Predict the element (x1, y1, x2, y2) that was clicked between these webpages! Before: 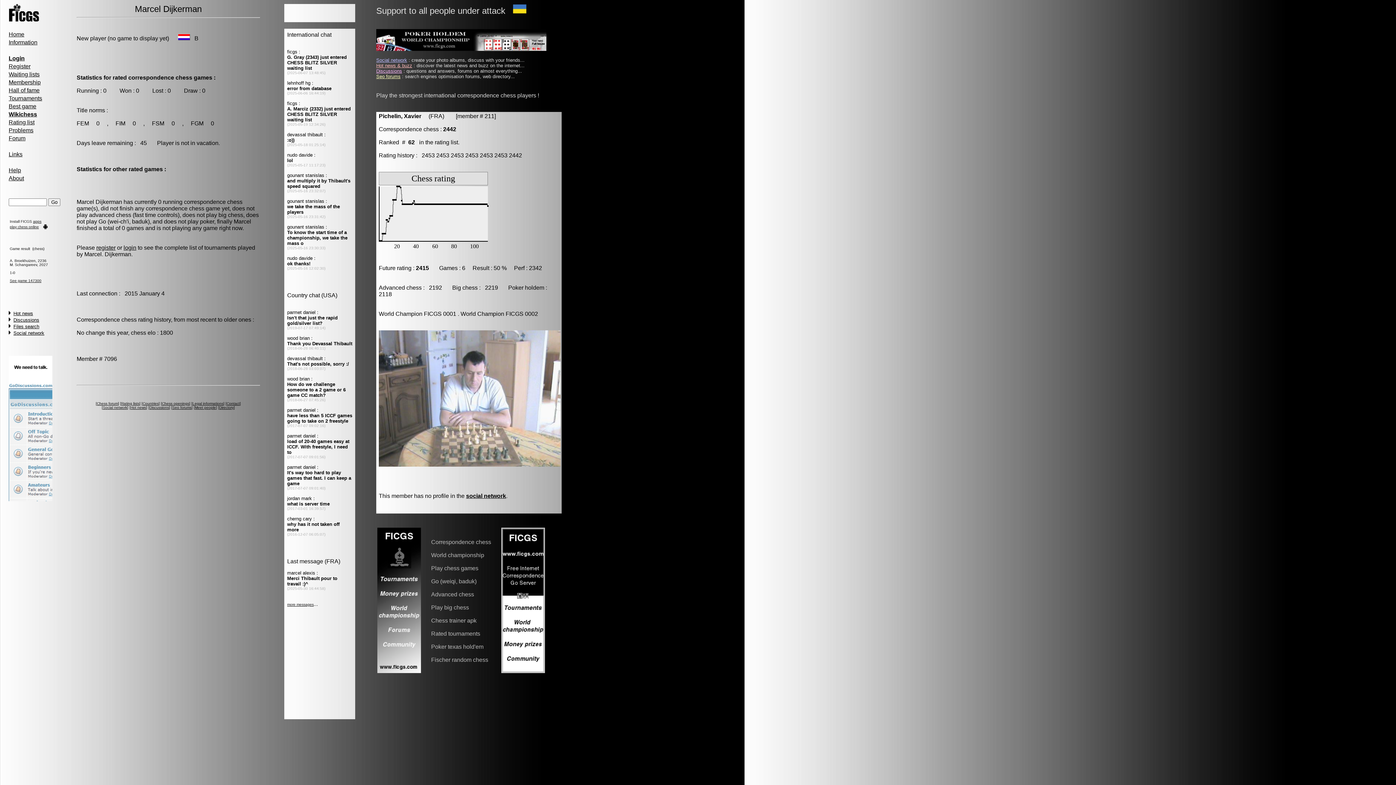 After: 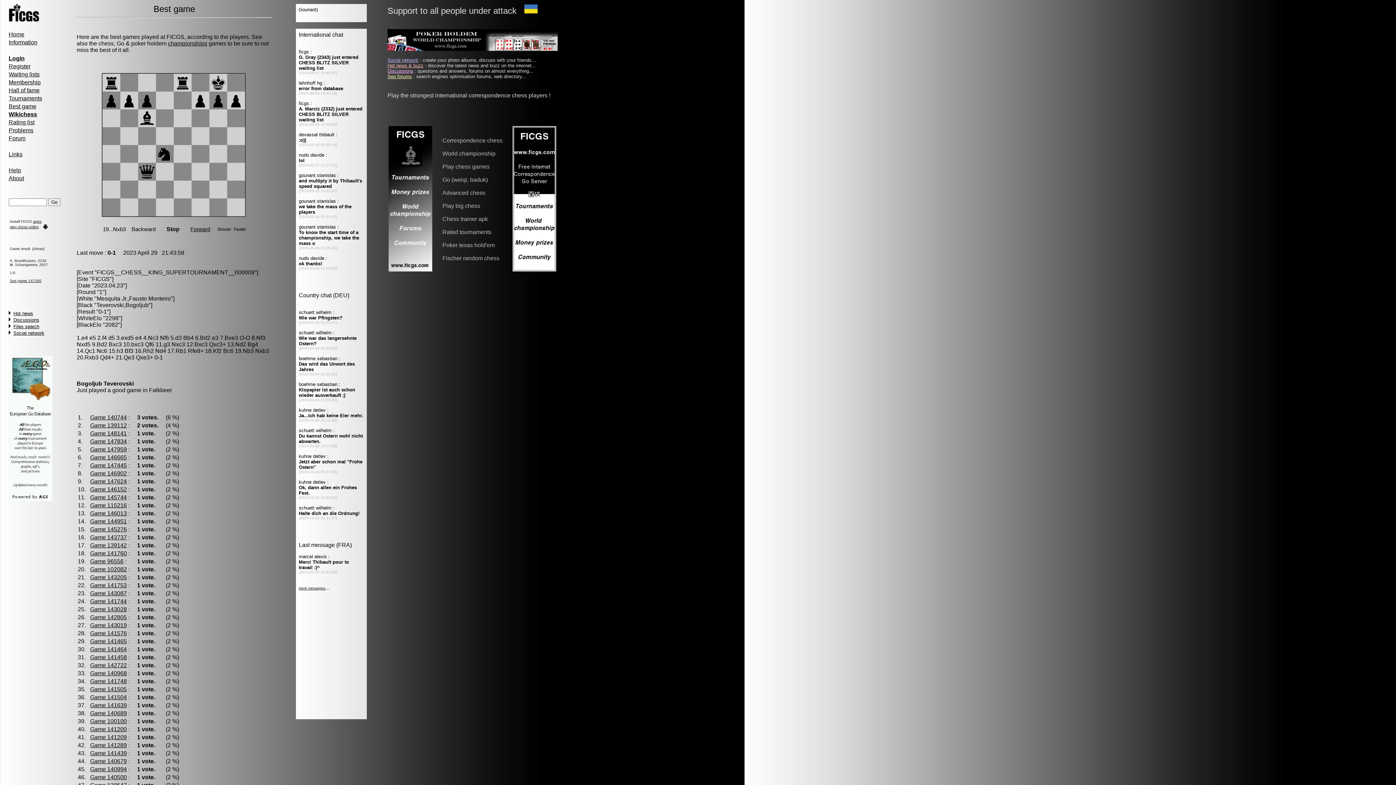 Action: label: Best game bbox: (8, 103, 36, 109)